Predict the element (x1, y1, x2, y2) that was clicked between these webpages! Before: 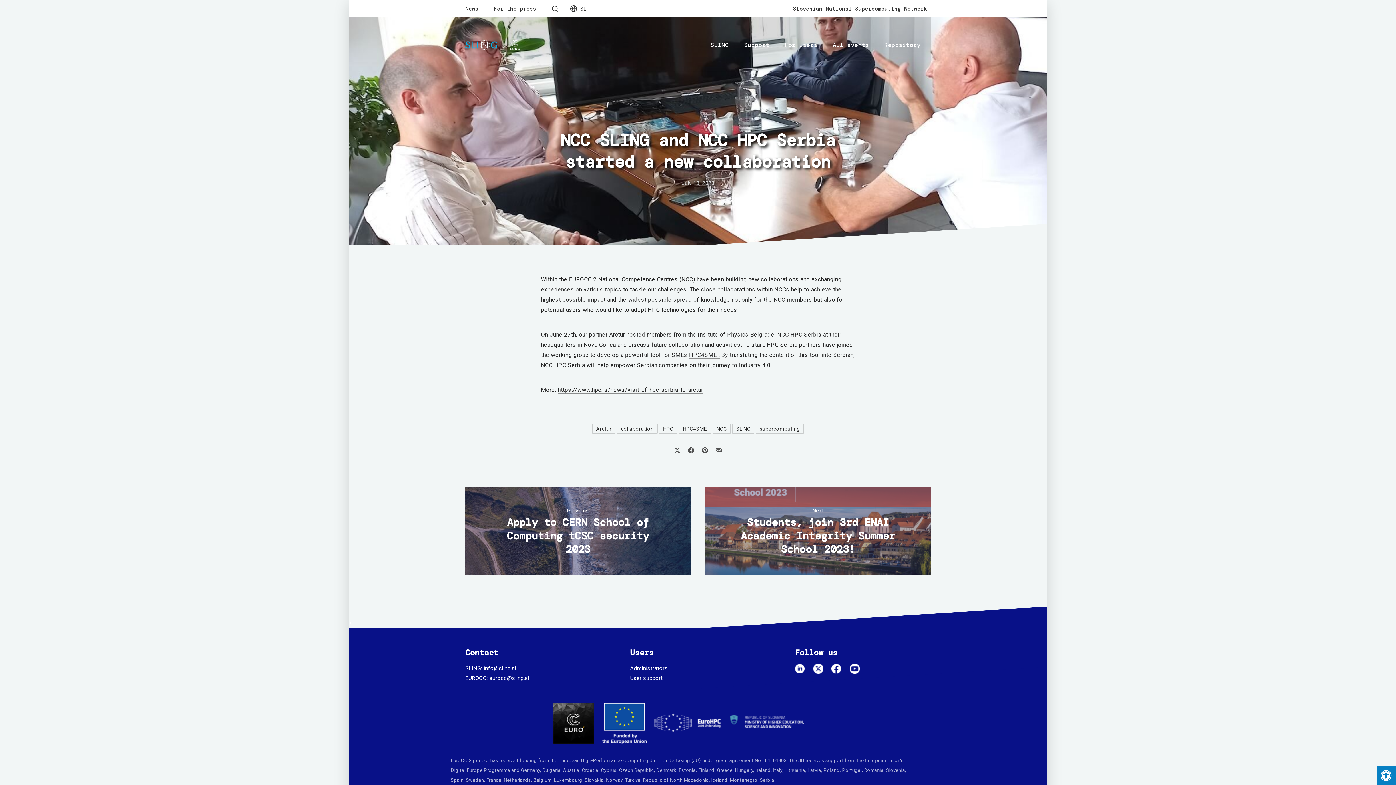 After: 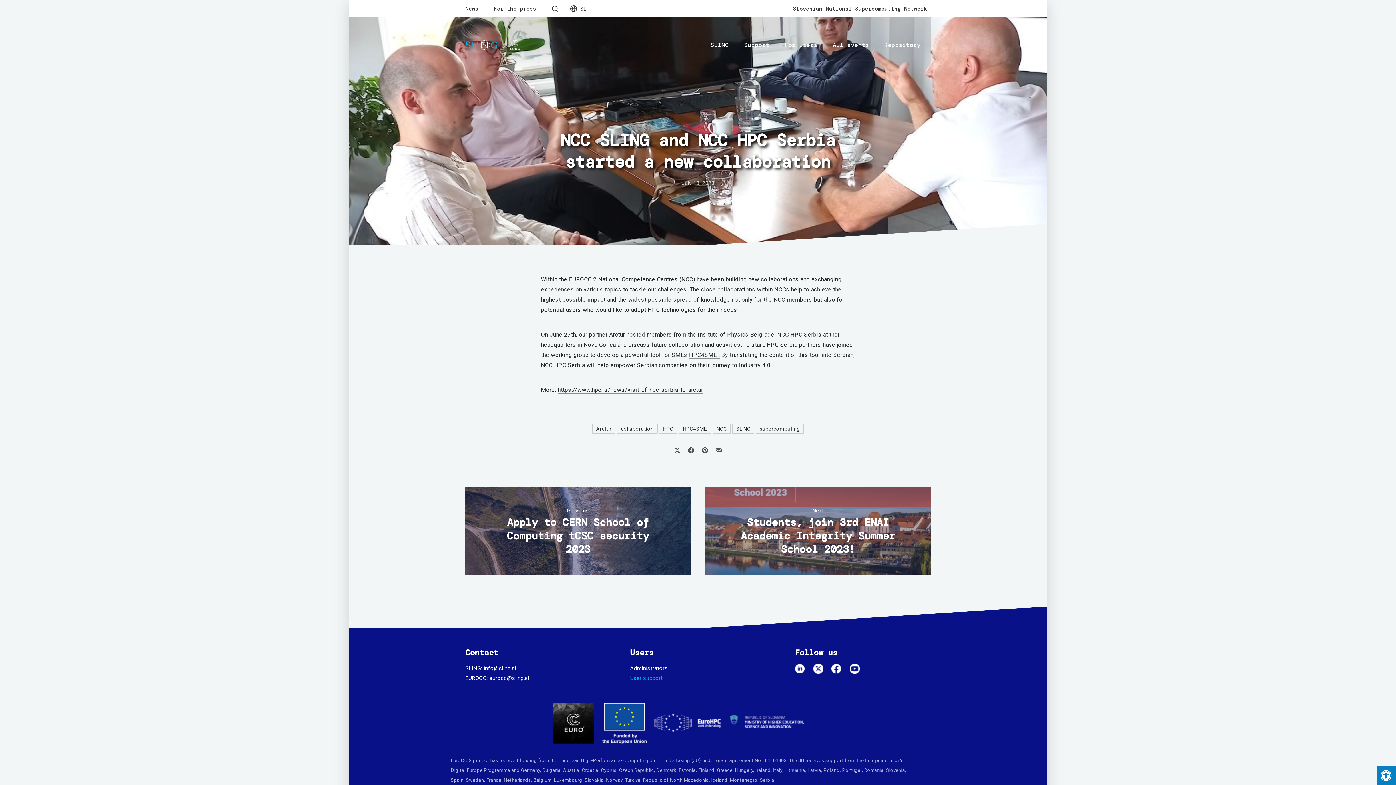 Action: bbox: (630, 675, 662, 681) label: User support